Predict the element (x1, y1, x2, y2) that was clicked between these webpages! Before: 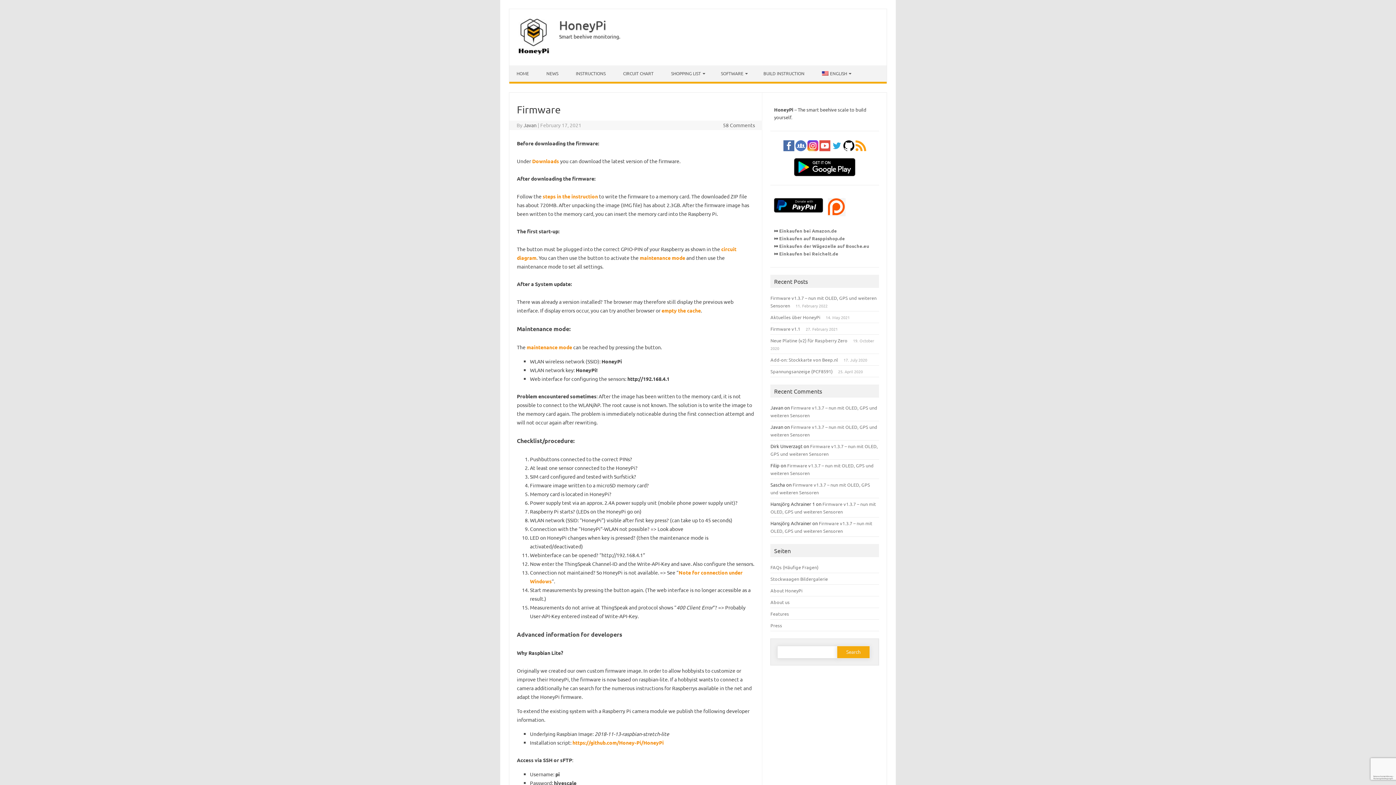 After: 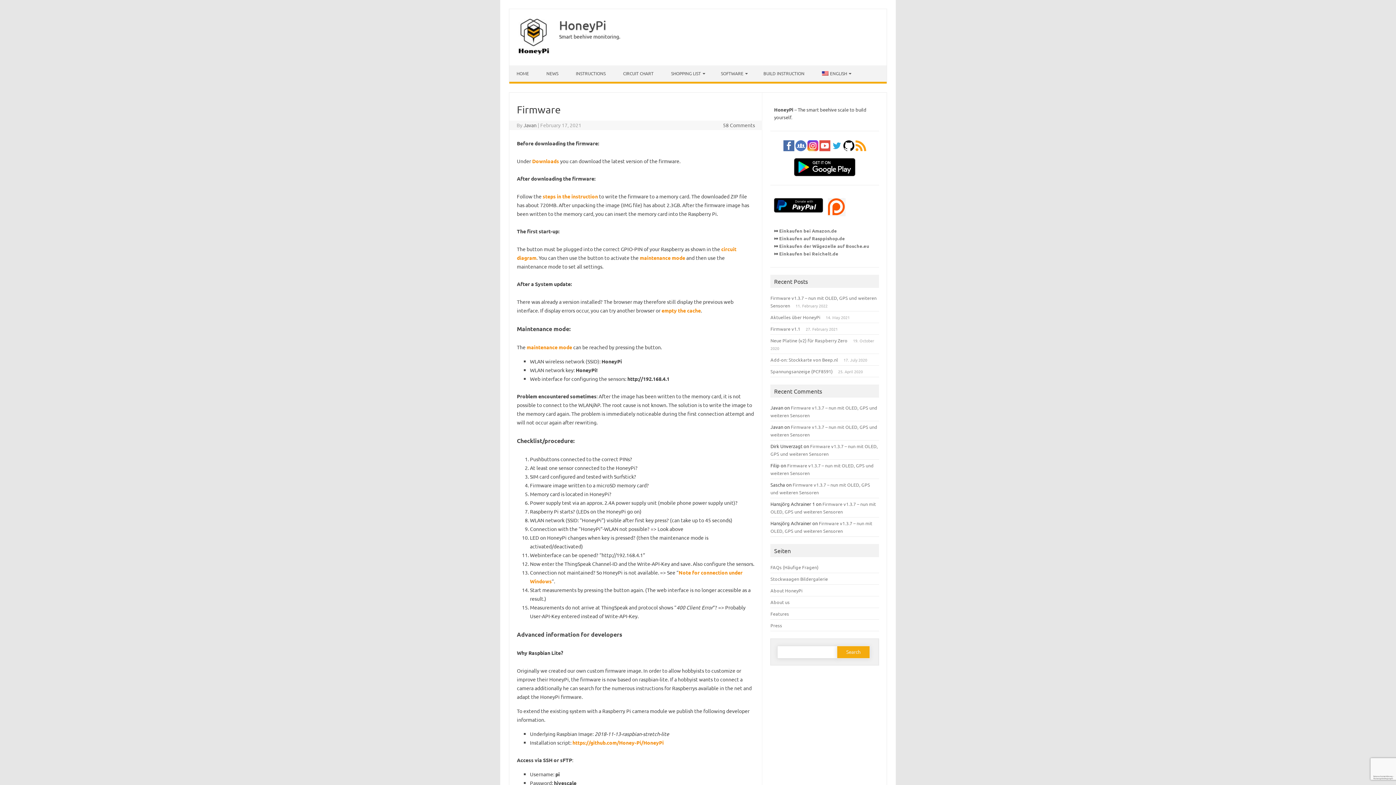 Action: bbox: (819, 151, 830, 157)